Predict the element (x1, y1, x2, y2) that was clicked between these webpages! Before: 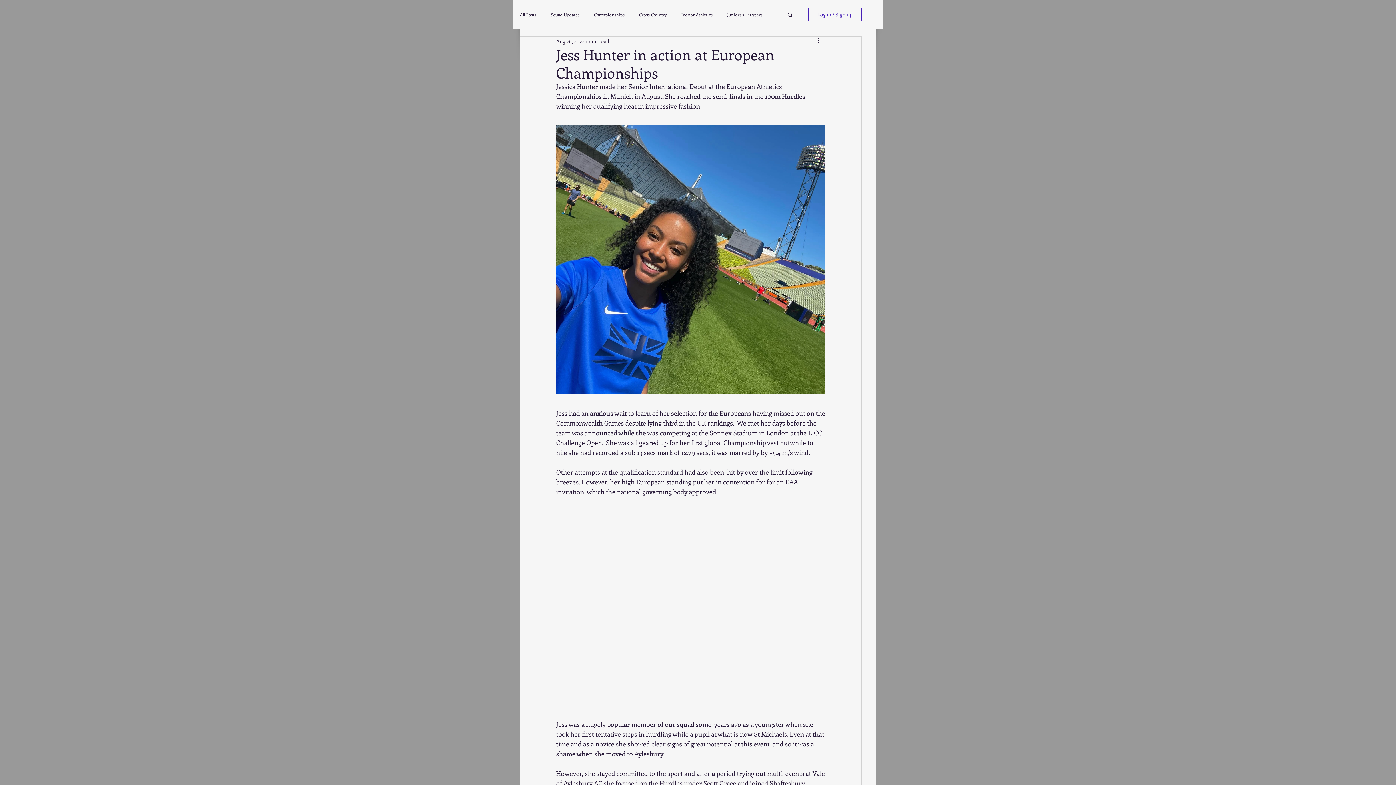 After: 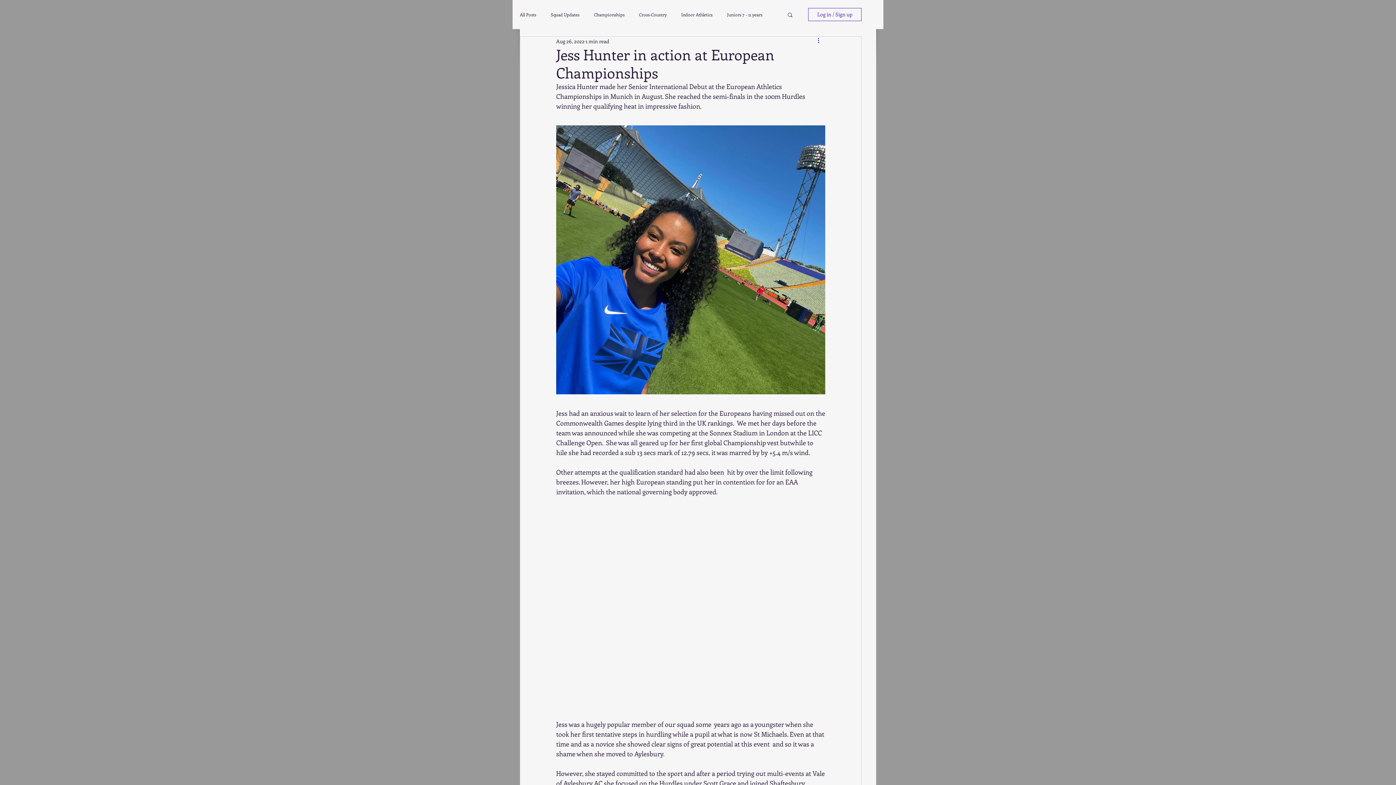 Action: bbox: (816, 36, 825, 45) label: More actions